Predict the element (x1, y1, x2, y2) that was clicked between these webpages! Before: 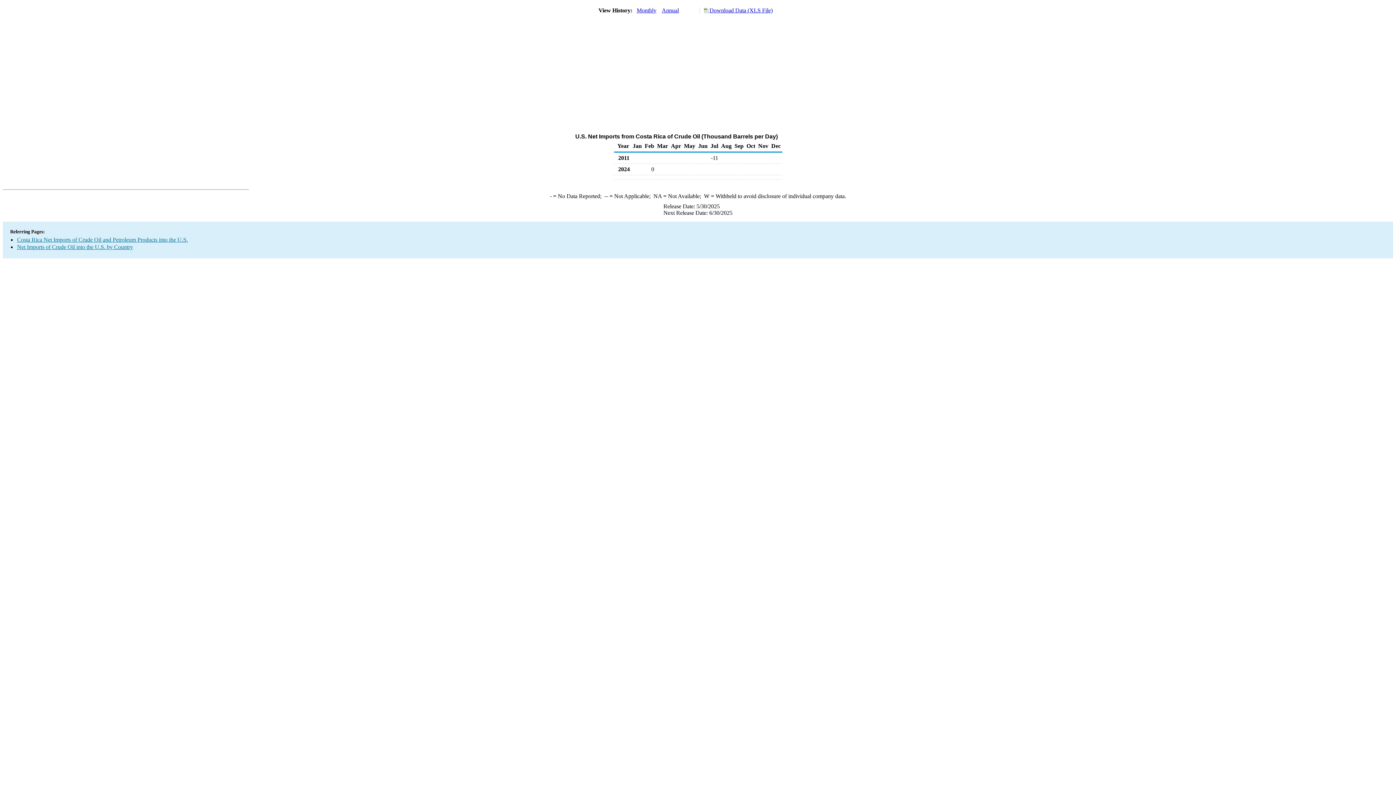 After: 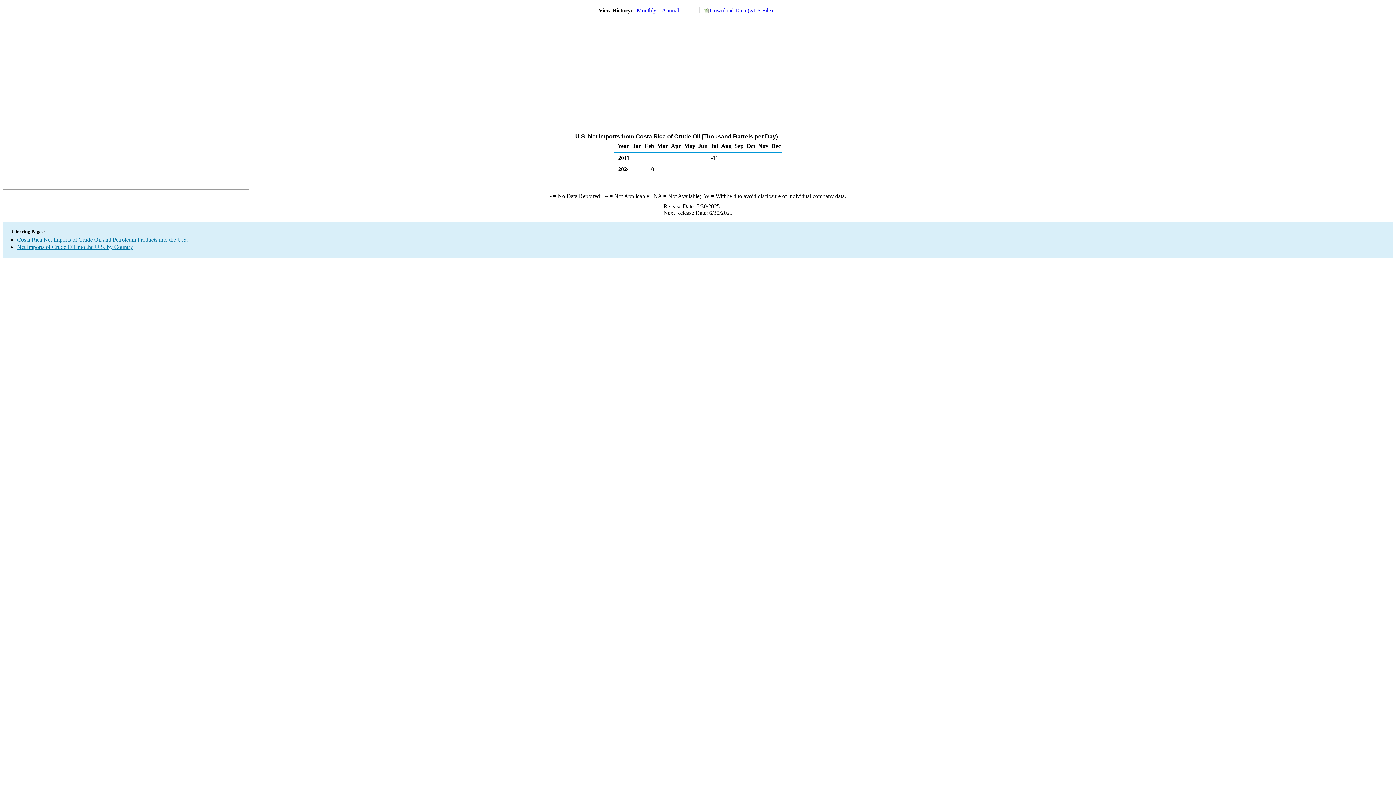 Action: label: Monthly bbox: (636, 7, 656, 13)